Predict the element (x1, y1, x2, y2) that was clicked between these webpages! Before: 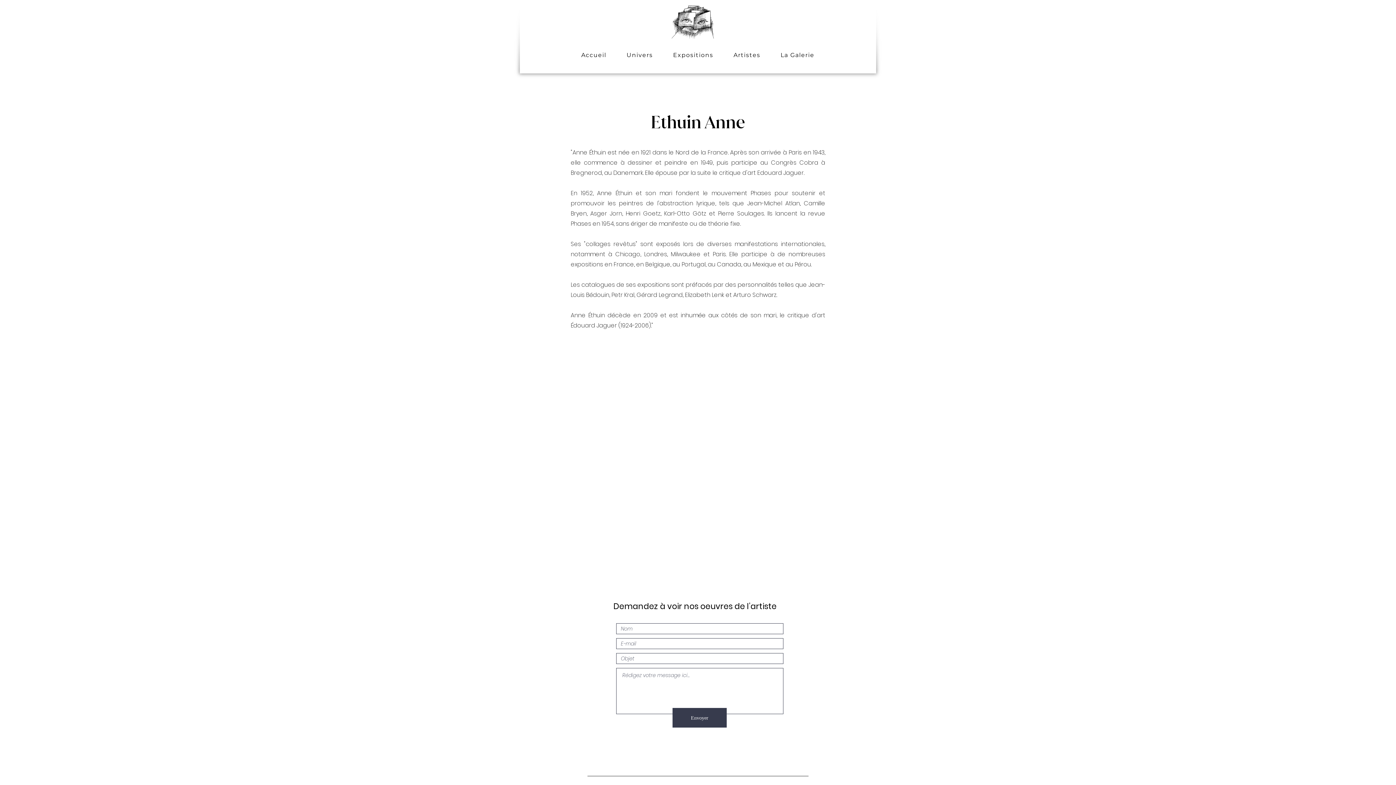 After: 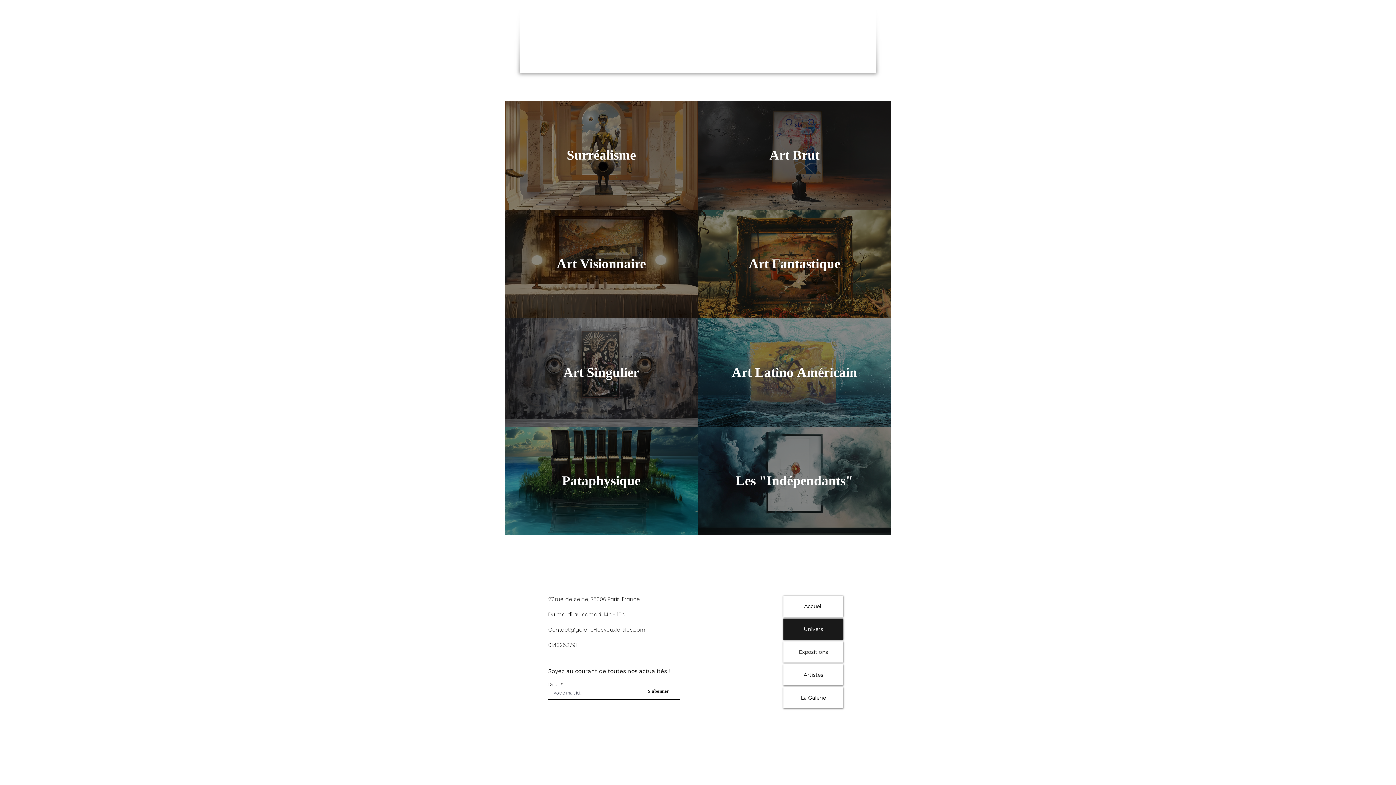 Action: label: Univers bbox: (618, 45, 661, 64)